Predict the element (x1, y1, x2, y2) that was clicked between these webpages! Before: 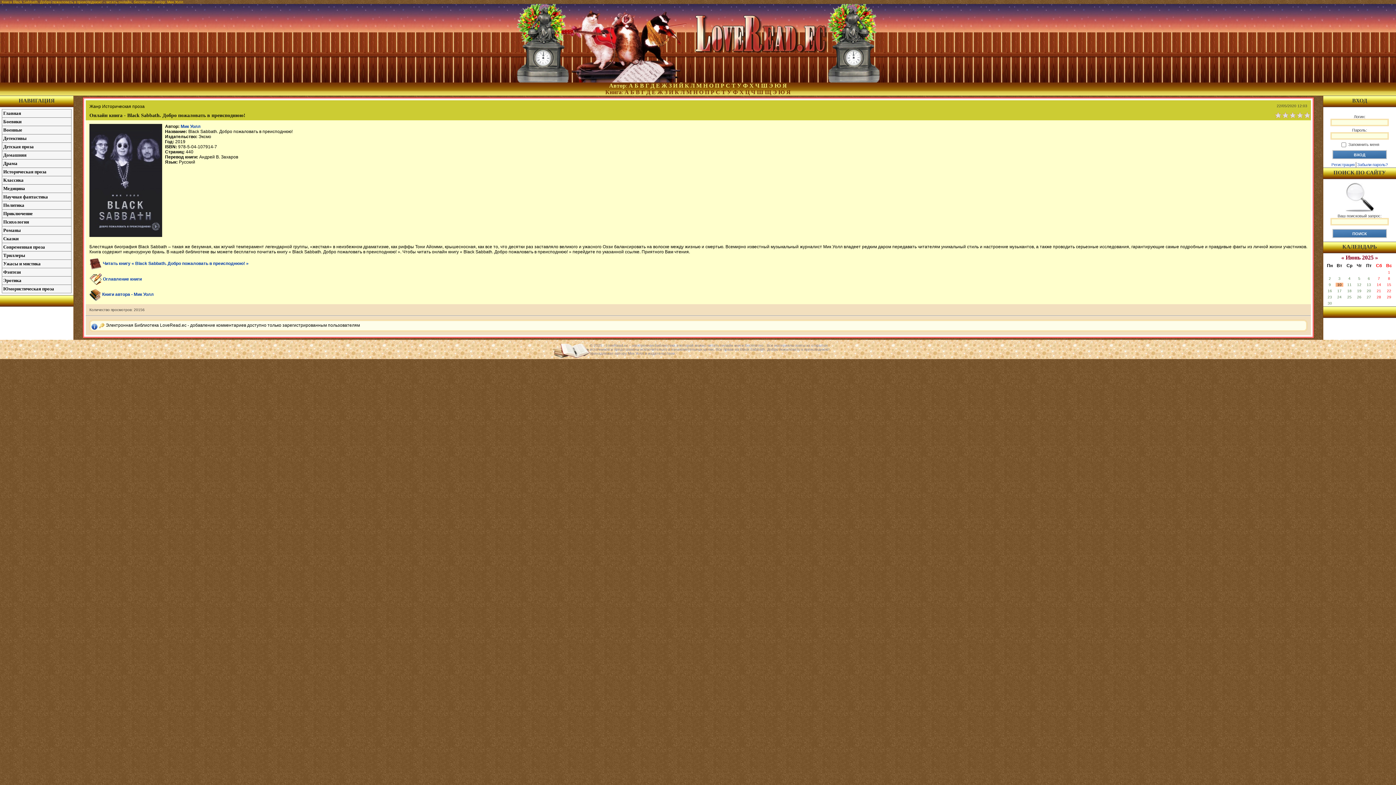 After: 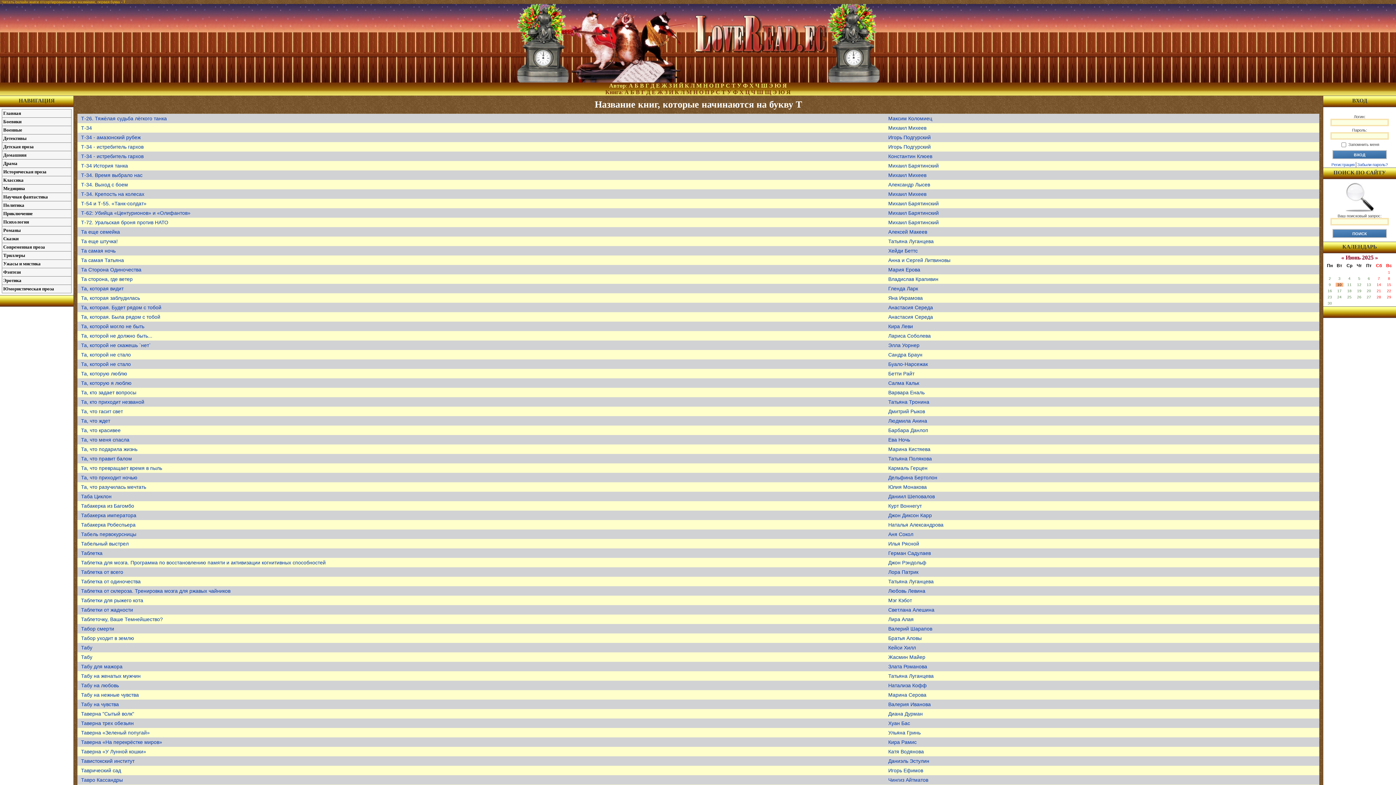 Action: label: Т bbox: (721, 89, 725, 95)